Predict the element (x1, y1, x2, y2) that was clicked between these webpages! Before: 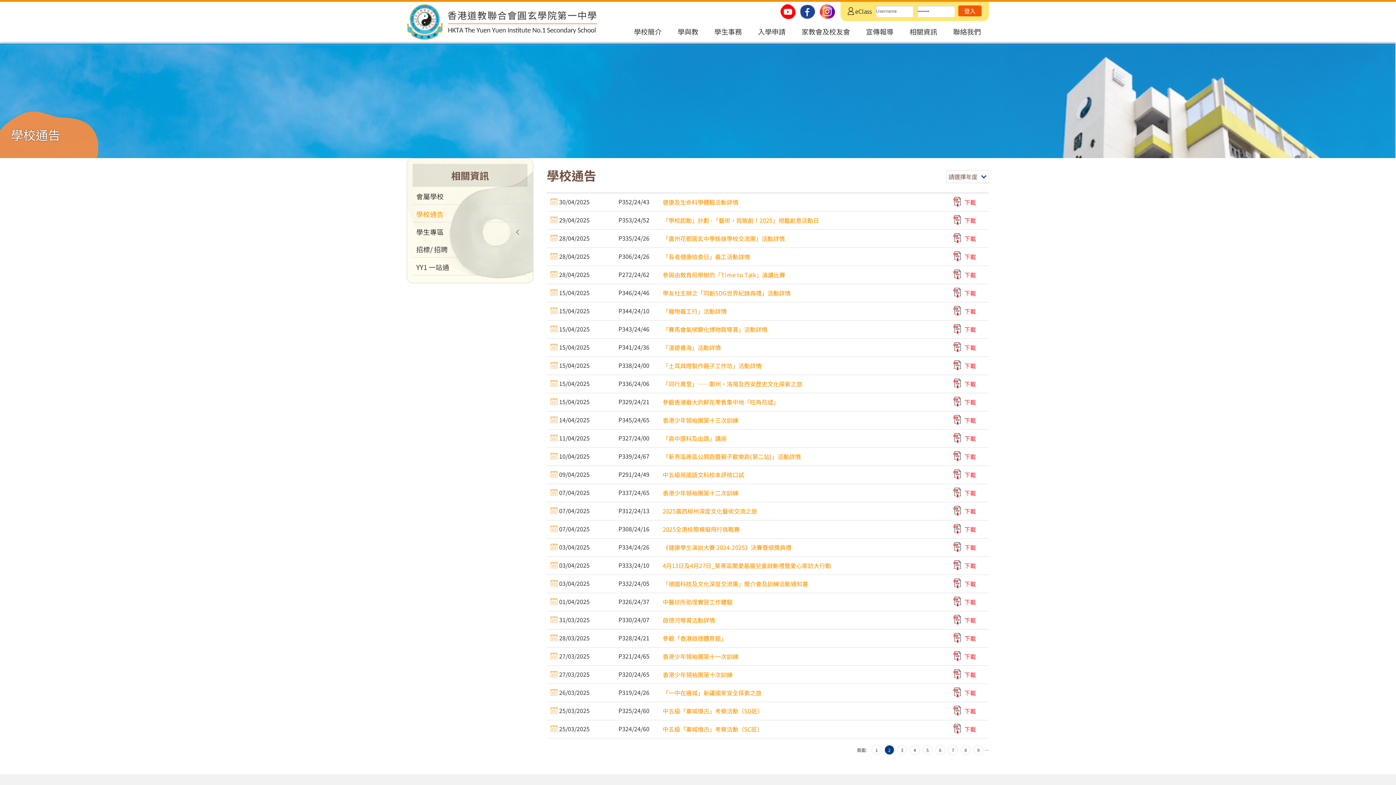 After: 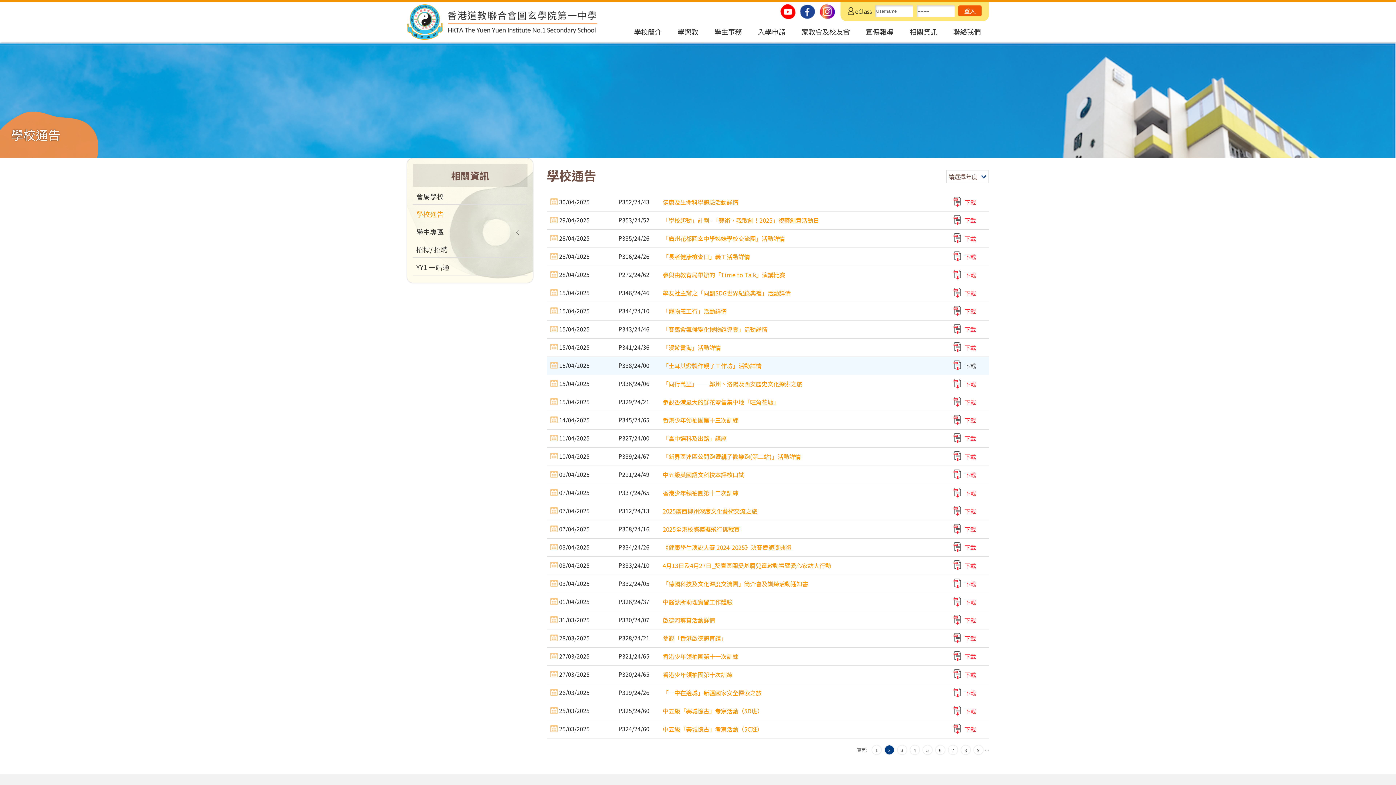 Action: bbox: (953, 360, 1001, 371) label: 下載